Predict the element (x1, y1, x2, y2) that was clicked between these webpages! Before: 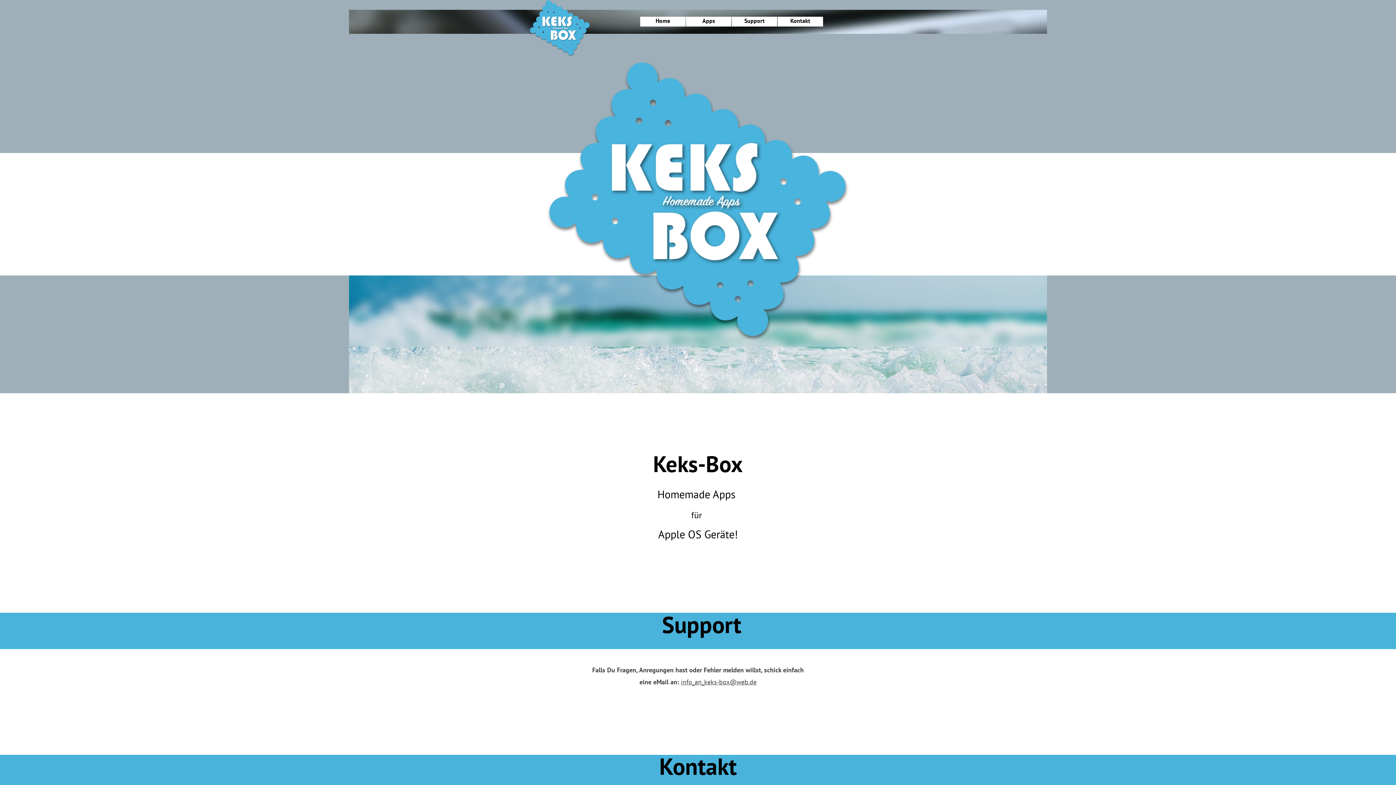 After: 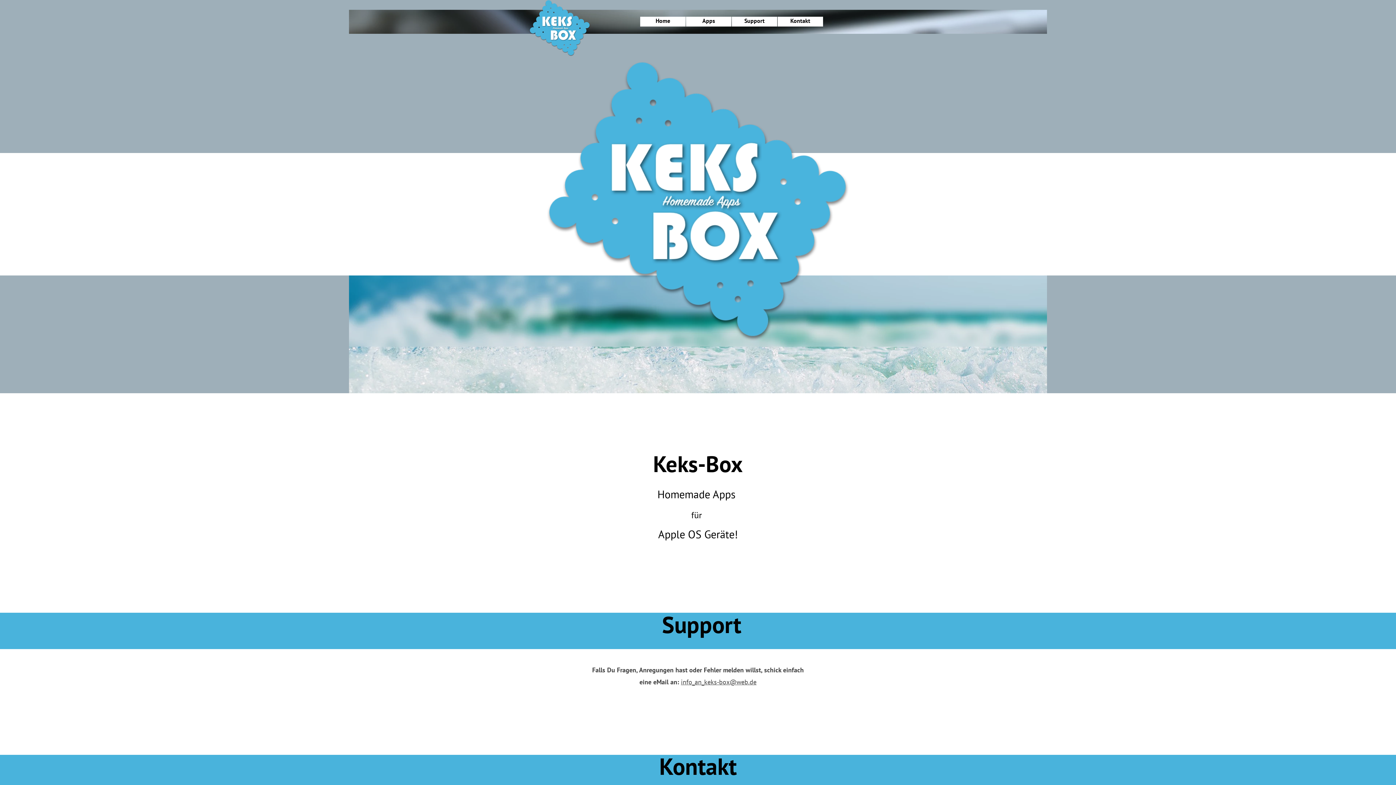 Action: bbox: (0, 696, 0, 696)